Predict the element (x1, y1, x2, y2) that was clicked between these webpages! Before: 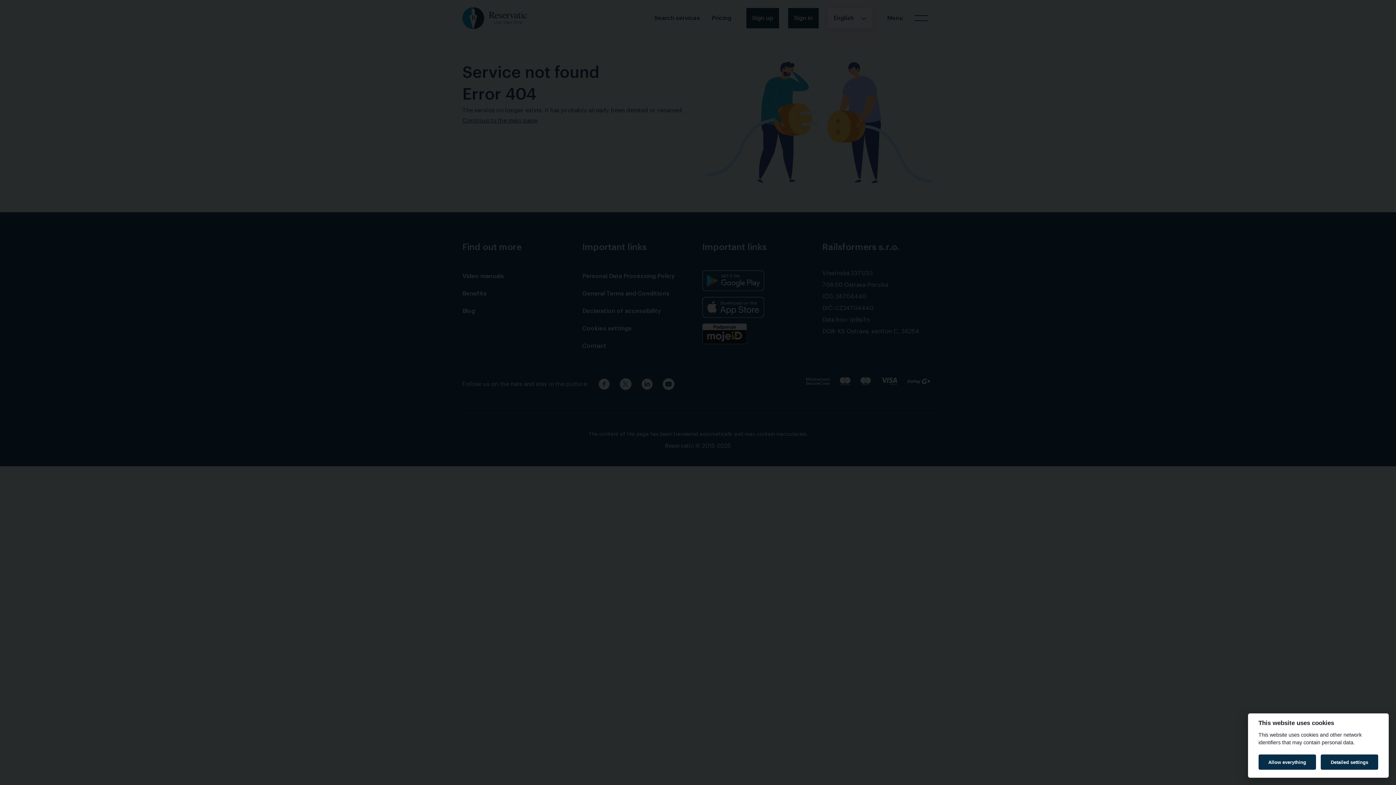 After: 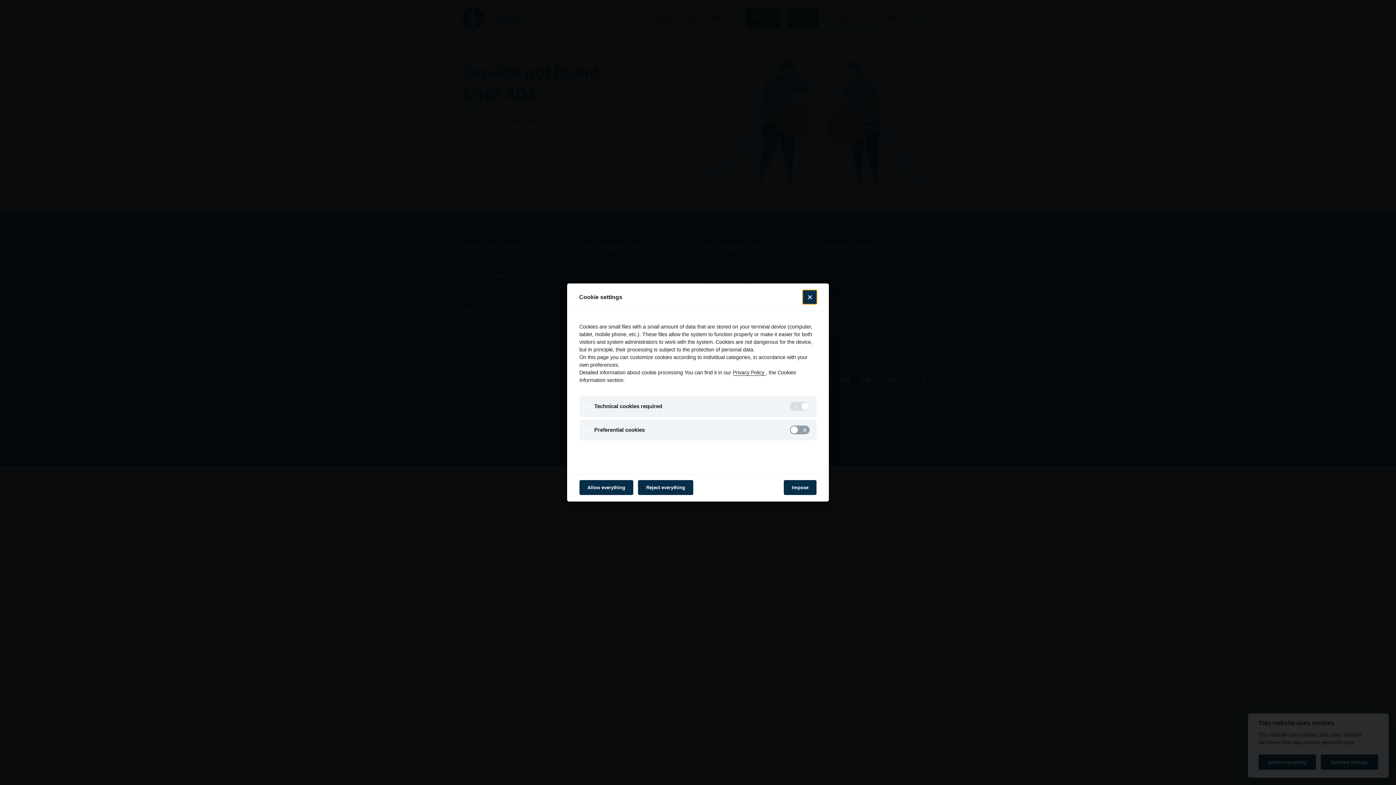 Action: label: Detailed settings bbox: (1321, 755, 1378, 770)